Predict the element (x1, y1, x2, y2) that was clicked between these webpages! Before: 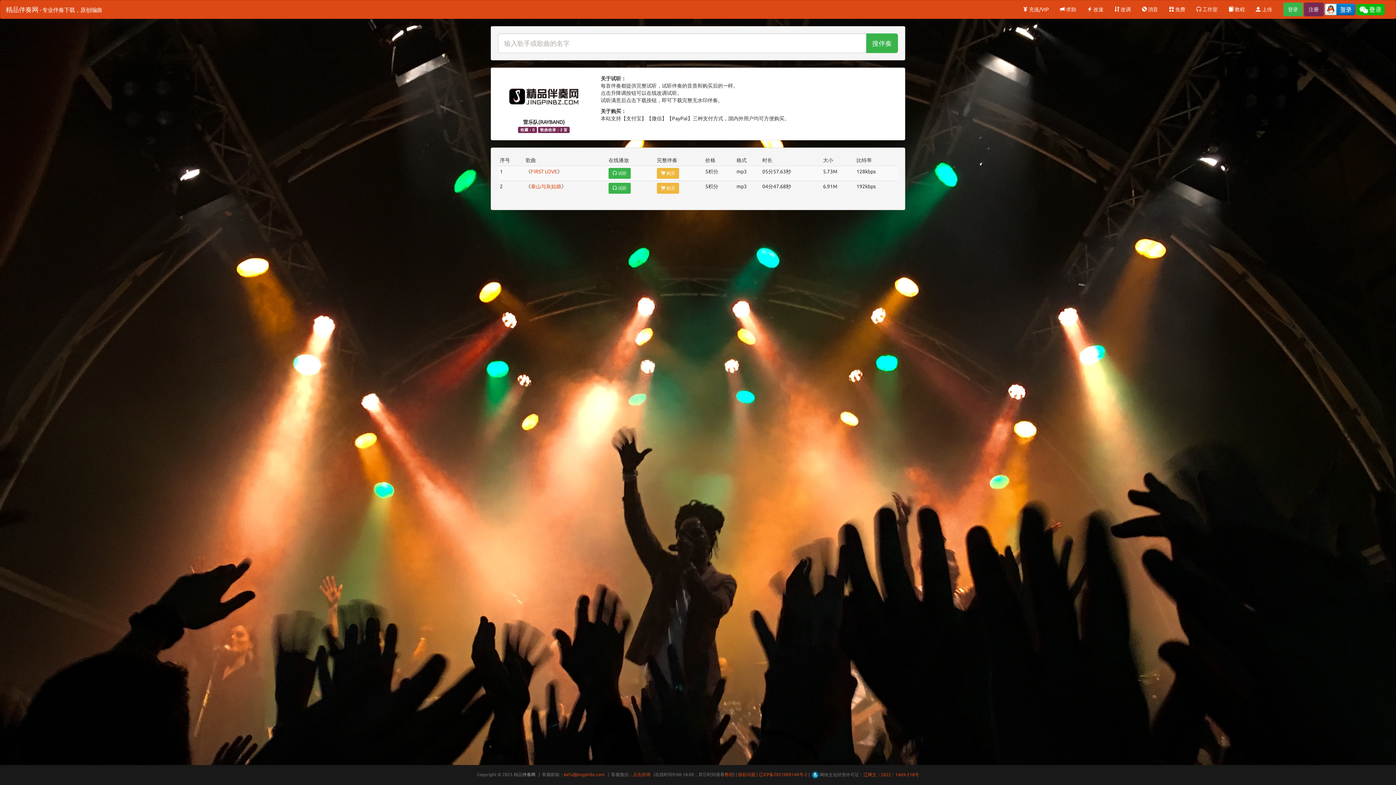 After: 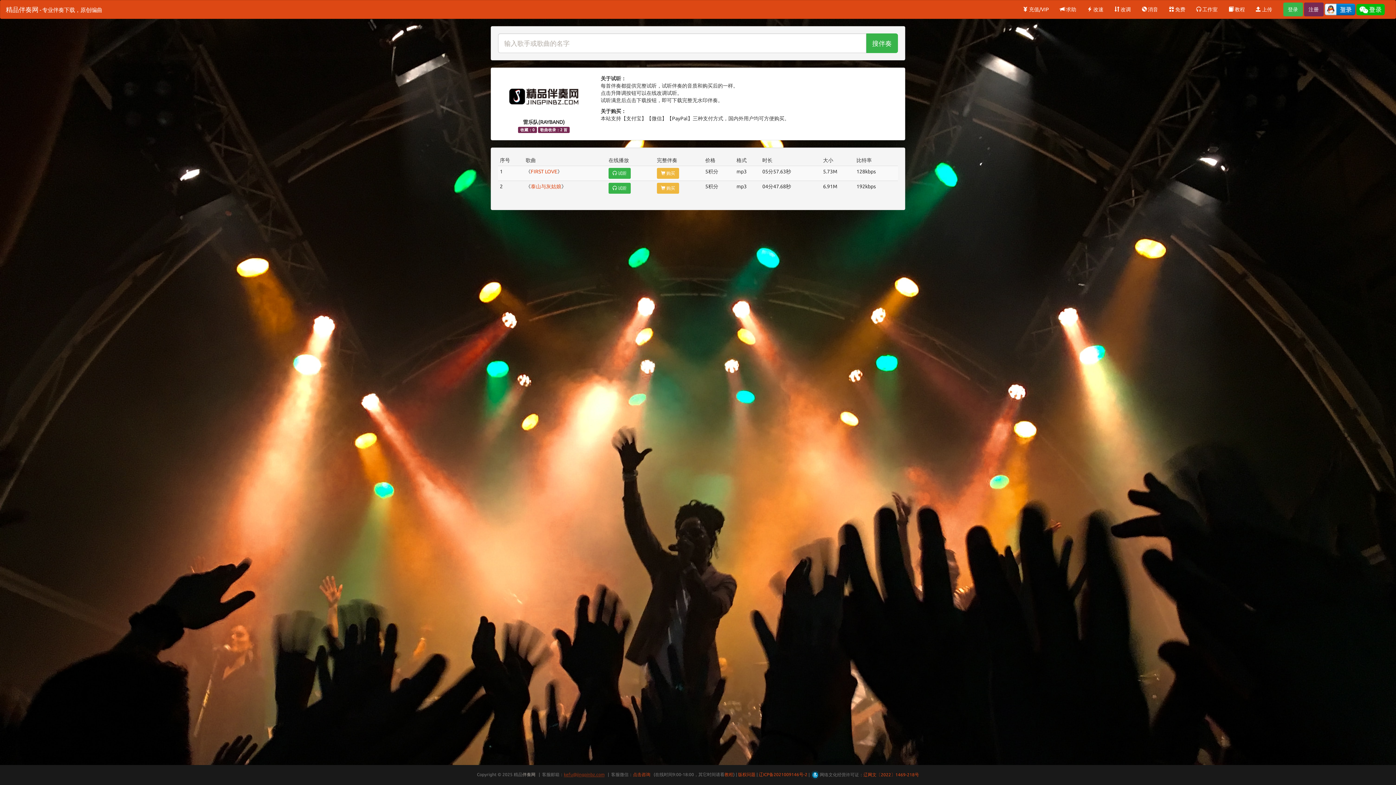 Action: label: kefu@jingpinbz.com bbox: (564, 772, 604, 777)